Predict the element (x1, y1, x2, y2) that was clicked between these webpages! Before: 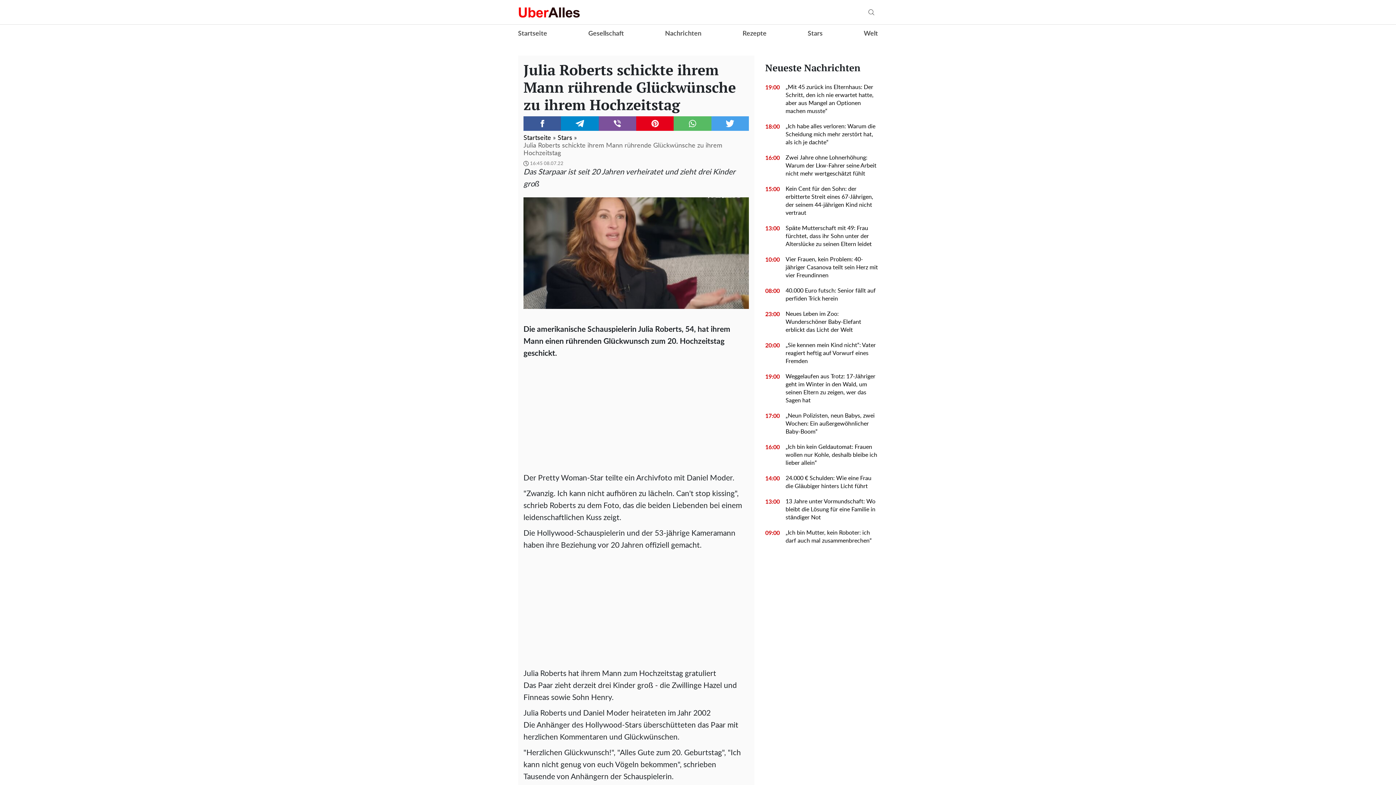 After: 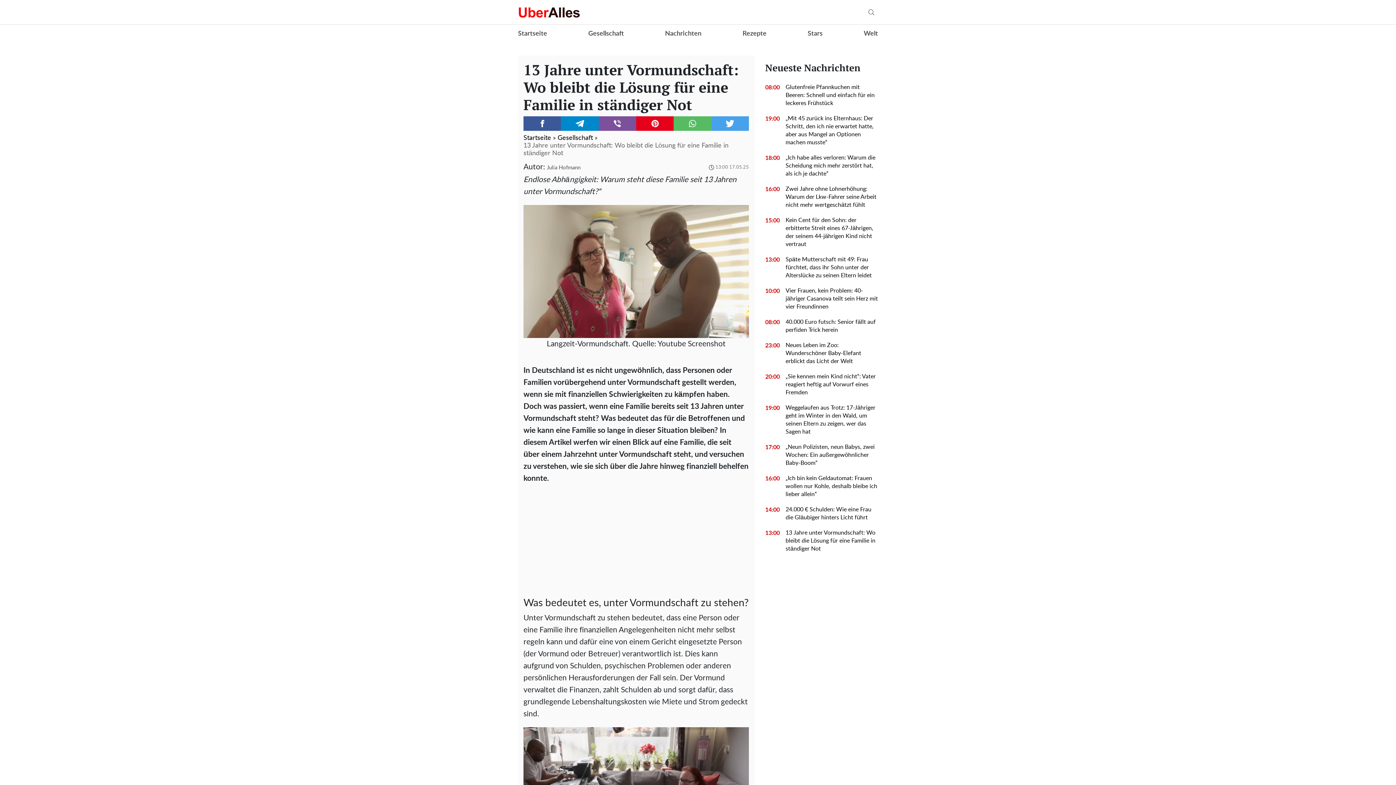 Action: label: 13 Jahre unter Vormundschaft: Wo bleibt die Lösung für eine Familie in ständiger Not bbox: (780, 497, 878, 521)